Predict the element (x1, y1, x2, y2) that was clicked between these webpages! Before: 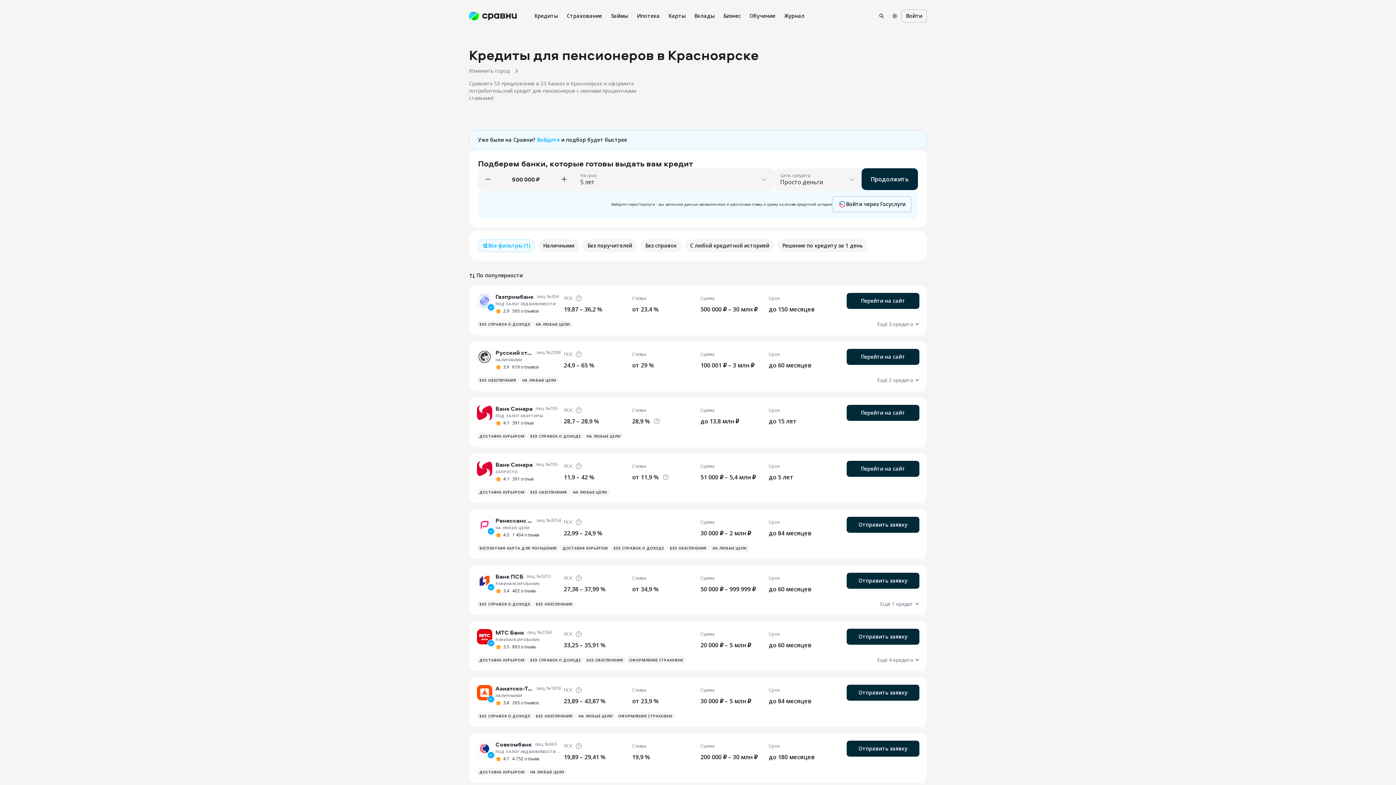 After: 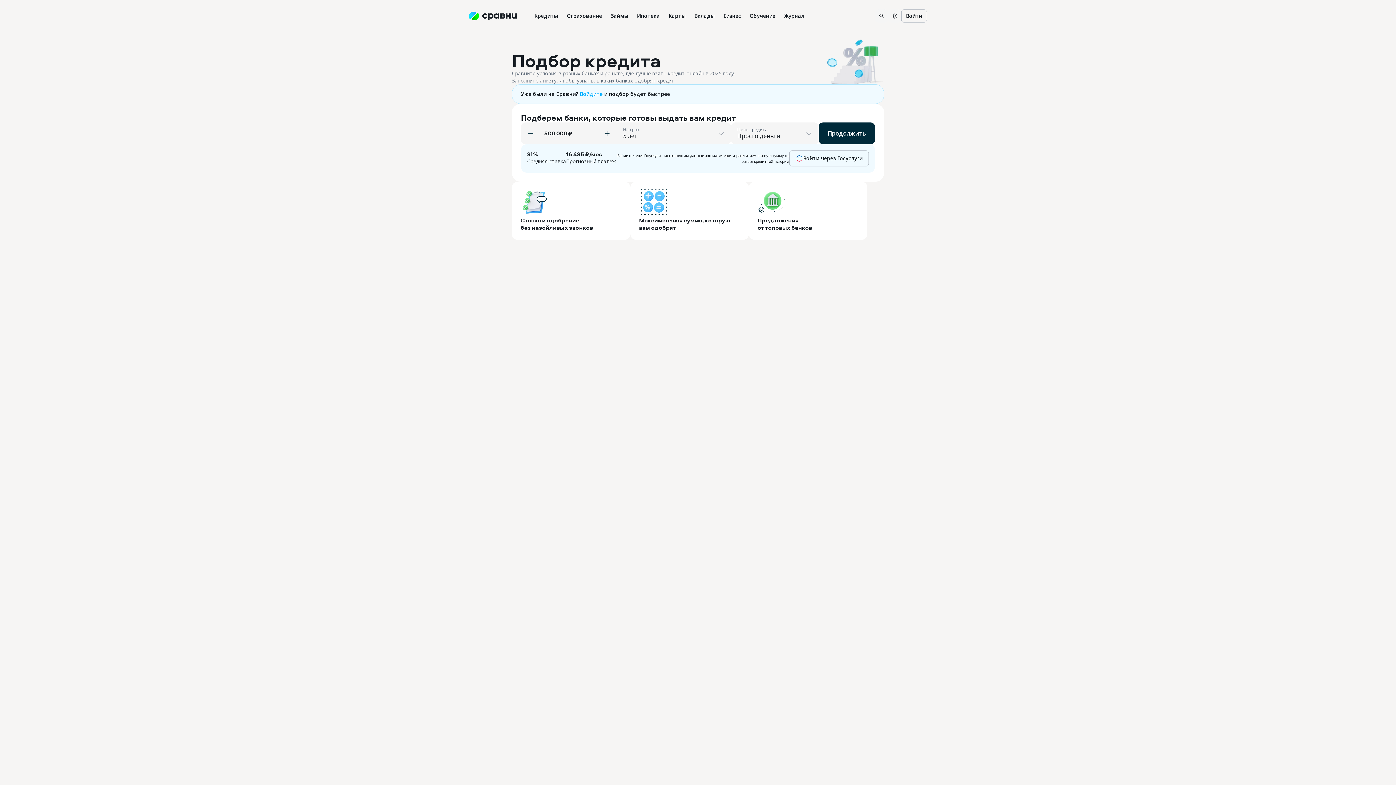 Action: label: Кредиты bbox: (530, 0, 561, 32)